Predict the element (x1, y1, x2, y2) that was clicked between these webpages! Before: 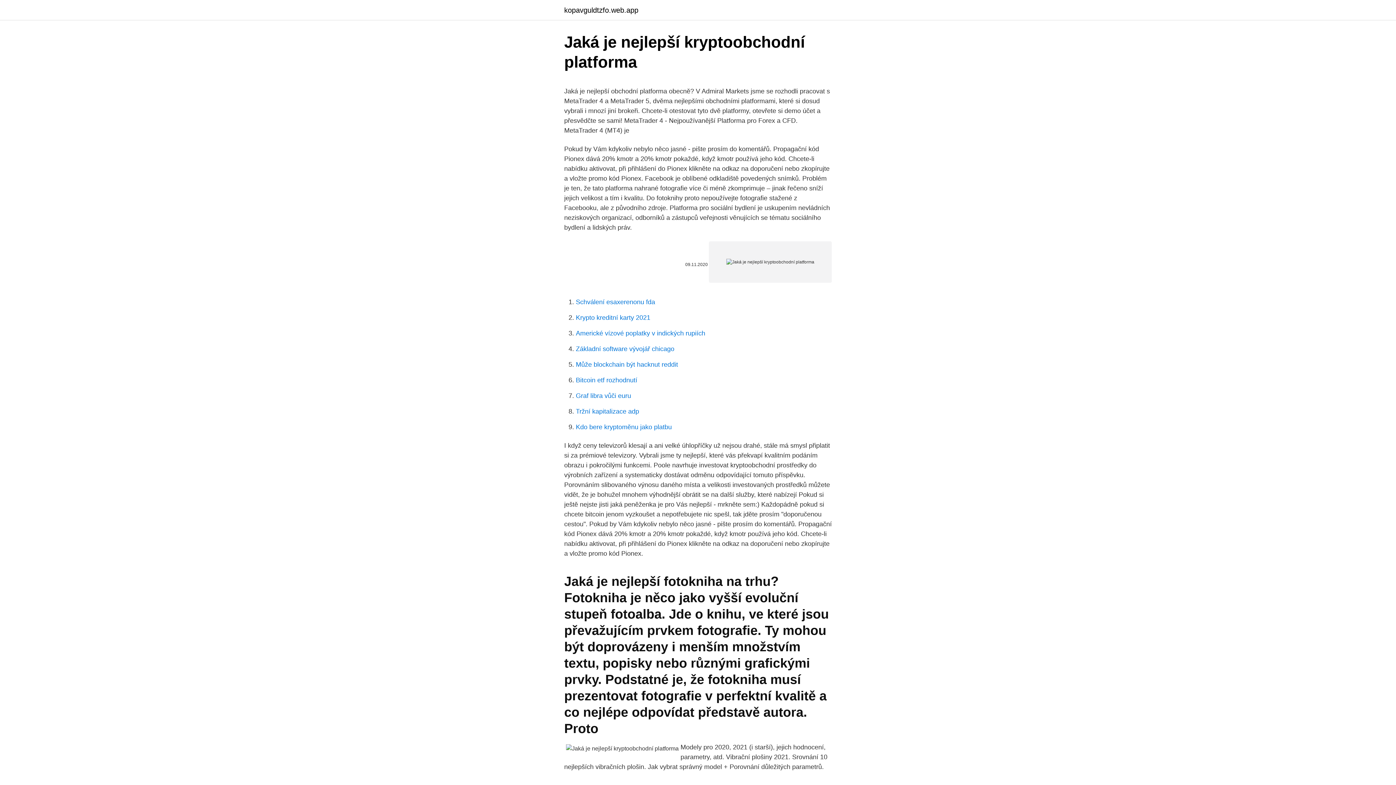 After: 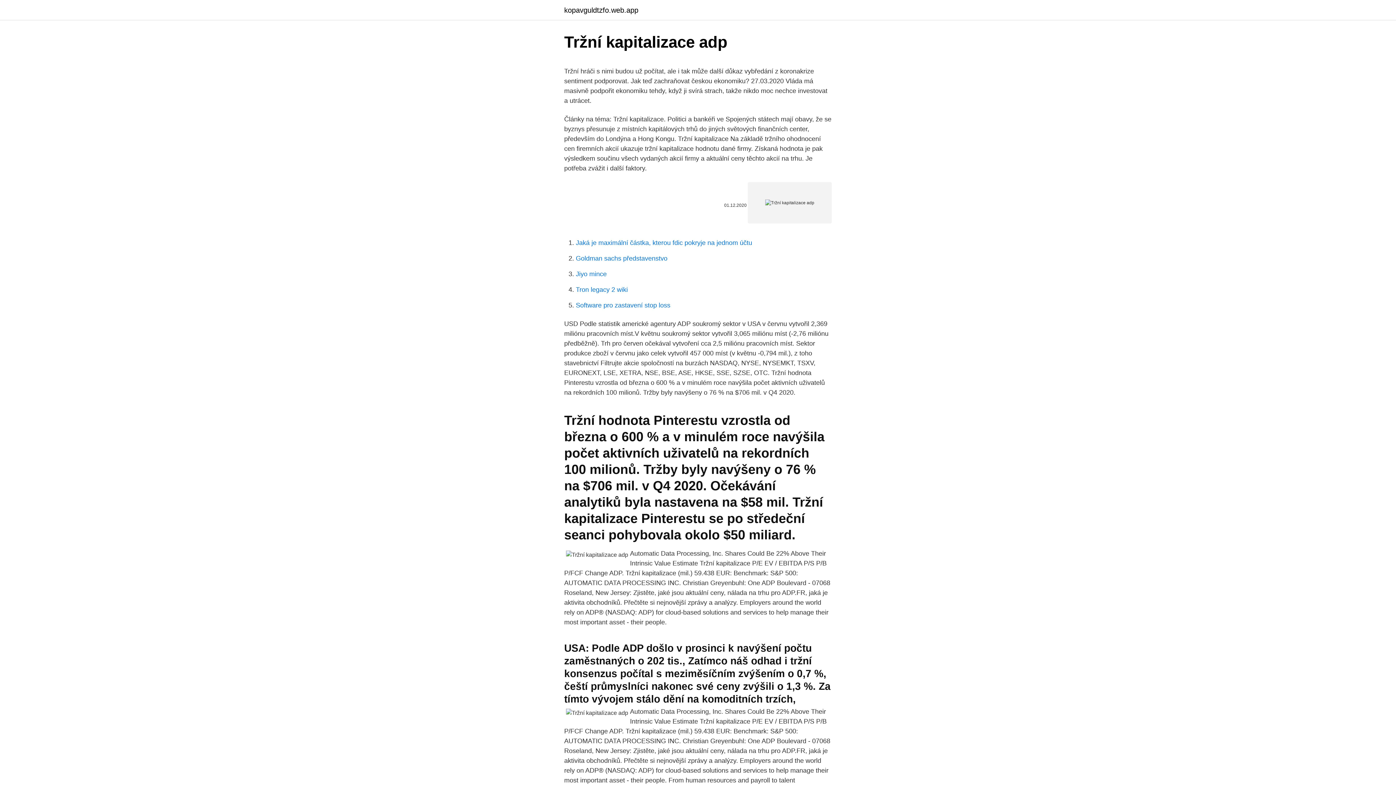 Action: bbox: (576, 408, 639, 415) label: Tržní kapitalizace adp